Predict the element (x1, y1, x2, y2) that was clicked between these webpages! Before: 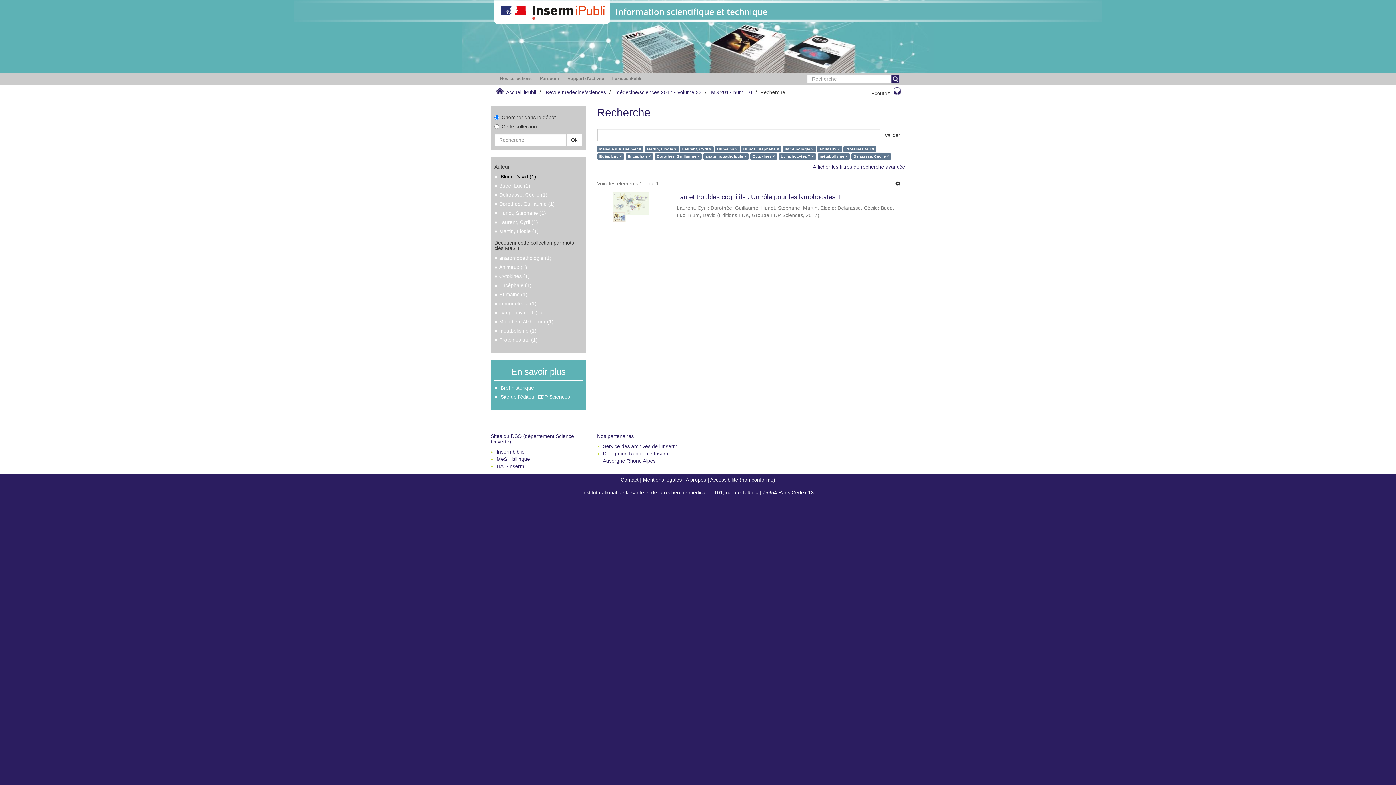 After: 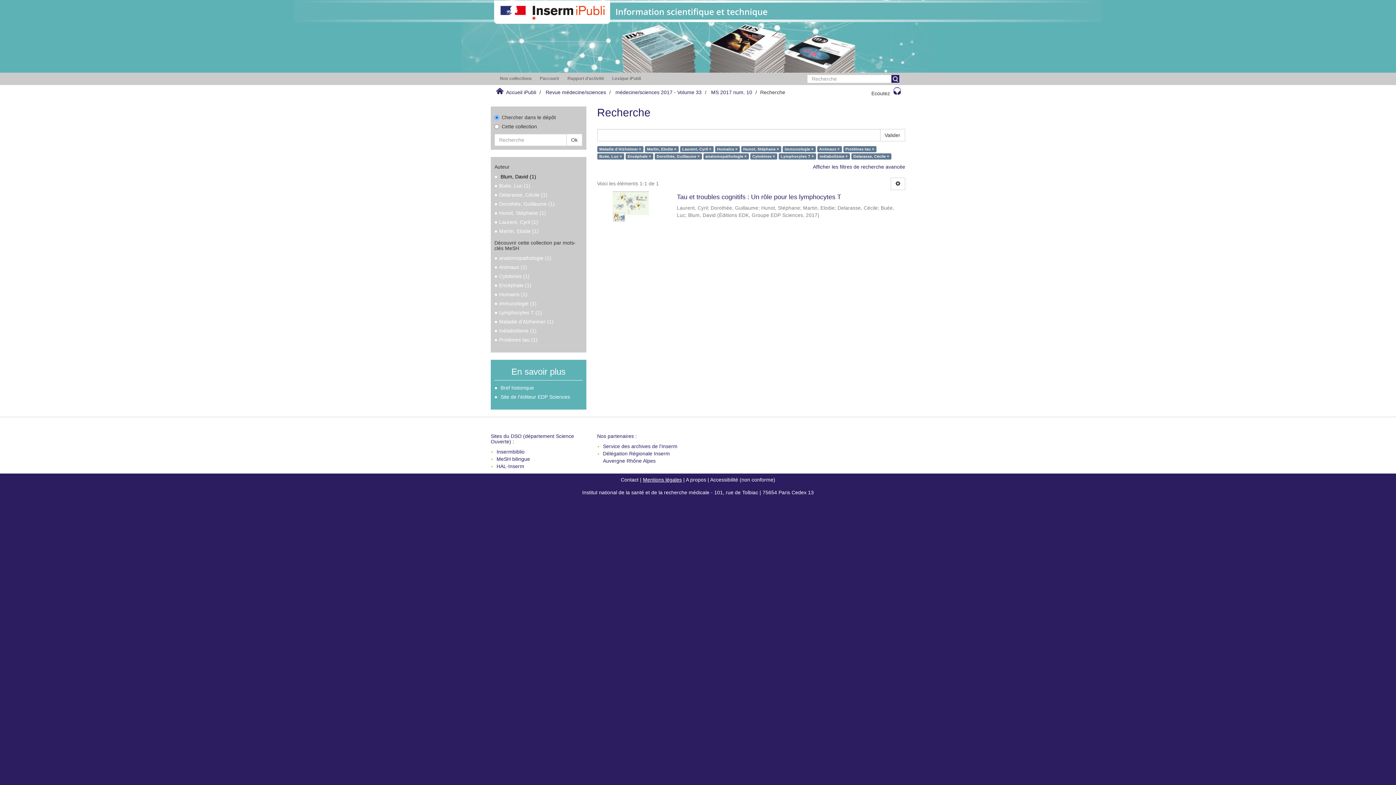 Action: bbox: (643, 477, 682, 482) label: Mentions légales